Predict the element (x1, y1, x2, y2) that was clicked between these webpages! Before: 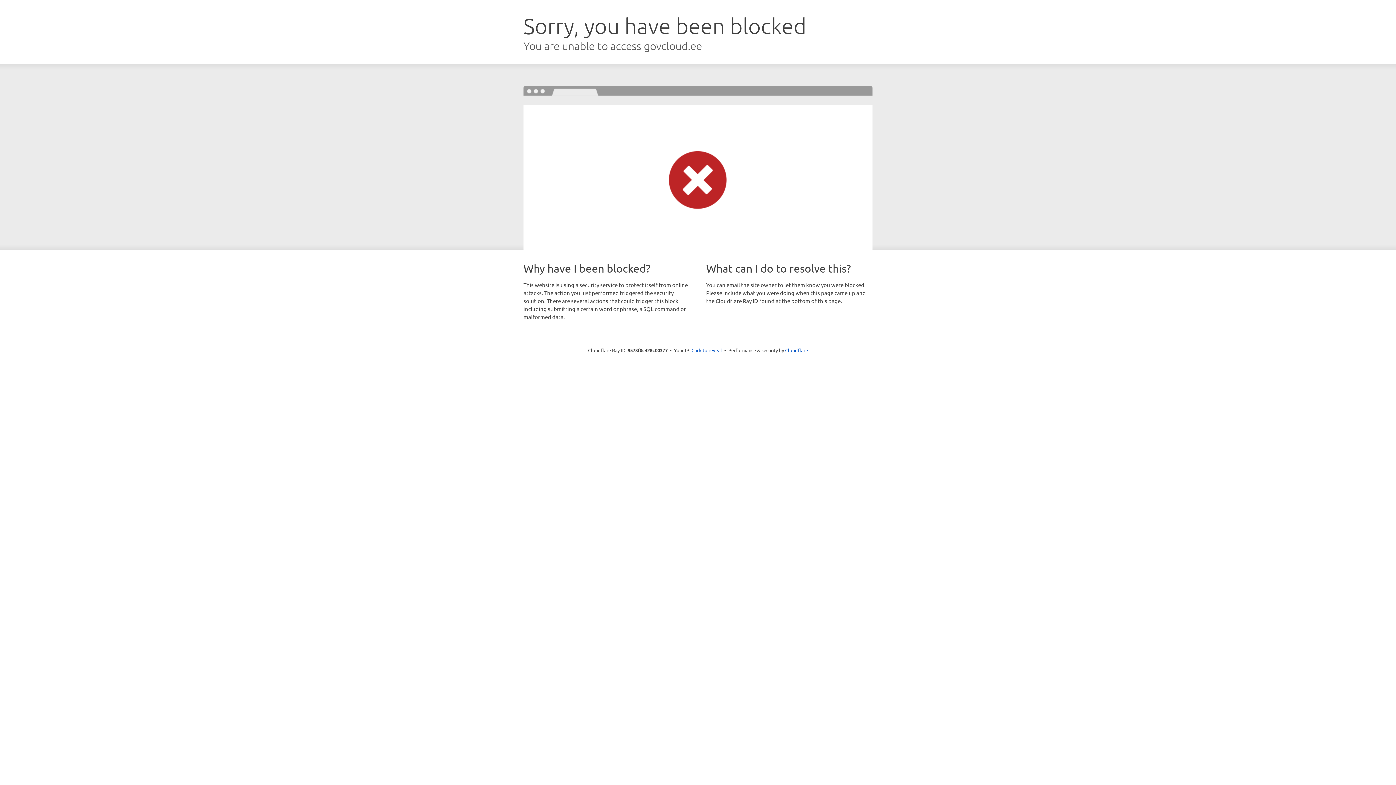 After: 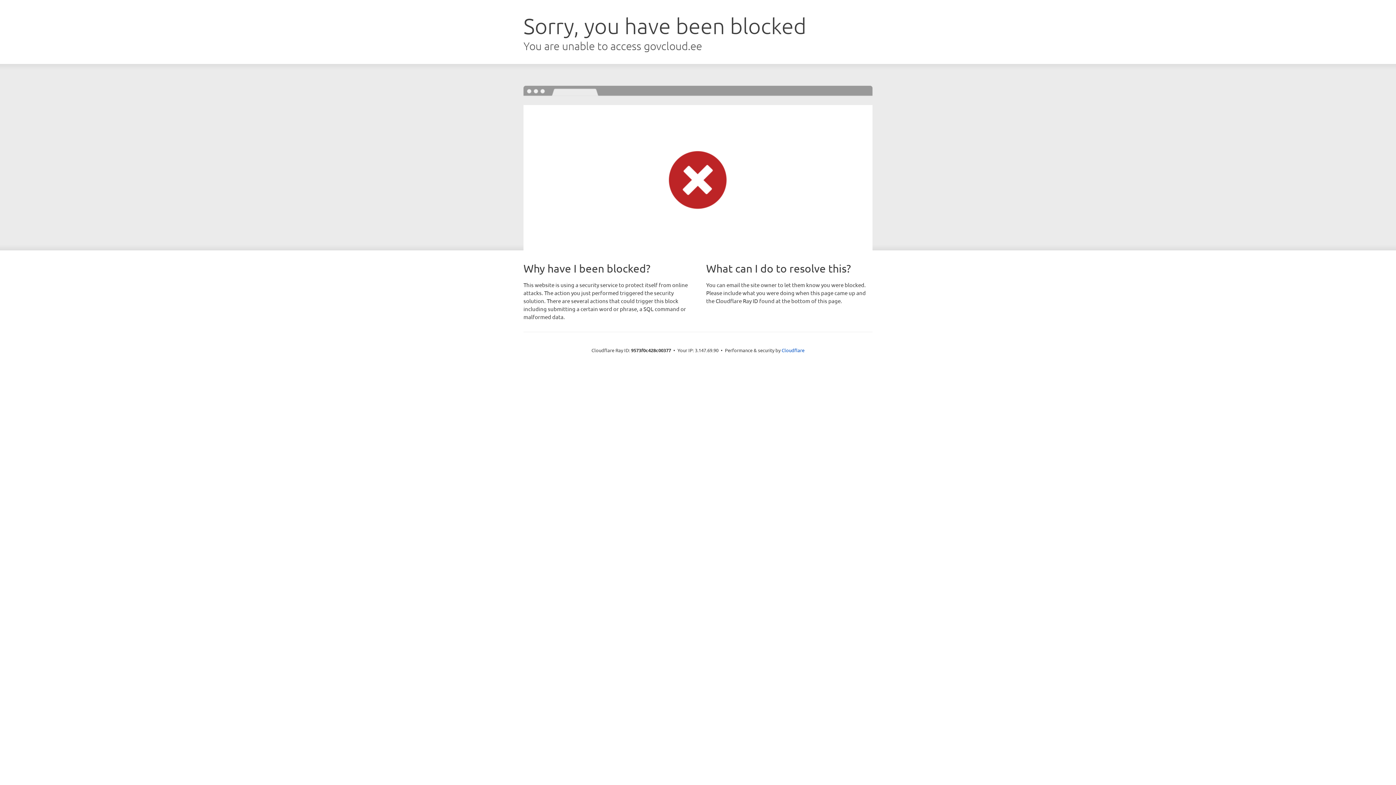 Action: label: Click to reveal bbox: (691, 346, 722, 353)